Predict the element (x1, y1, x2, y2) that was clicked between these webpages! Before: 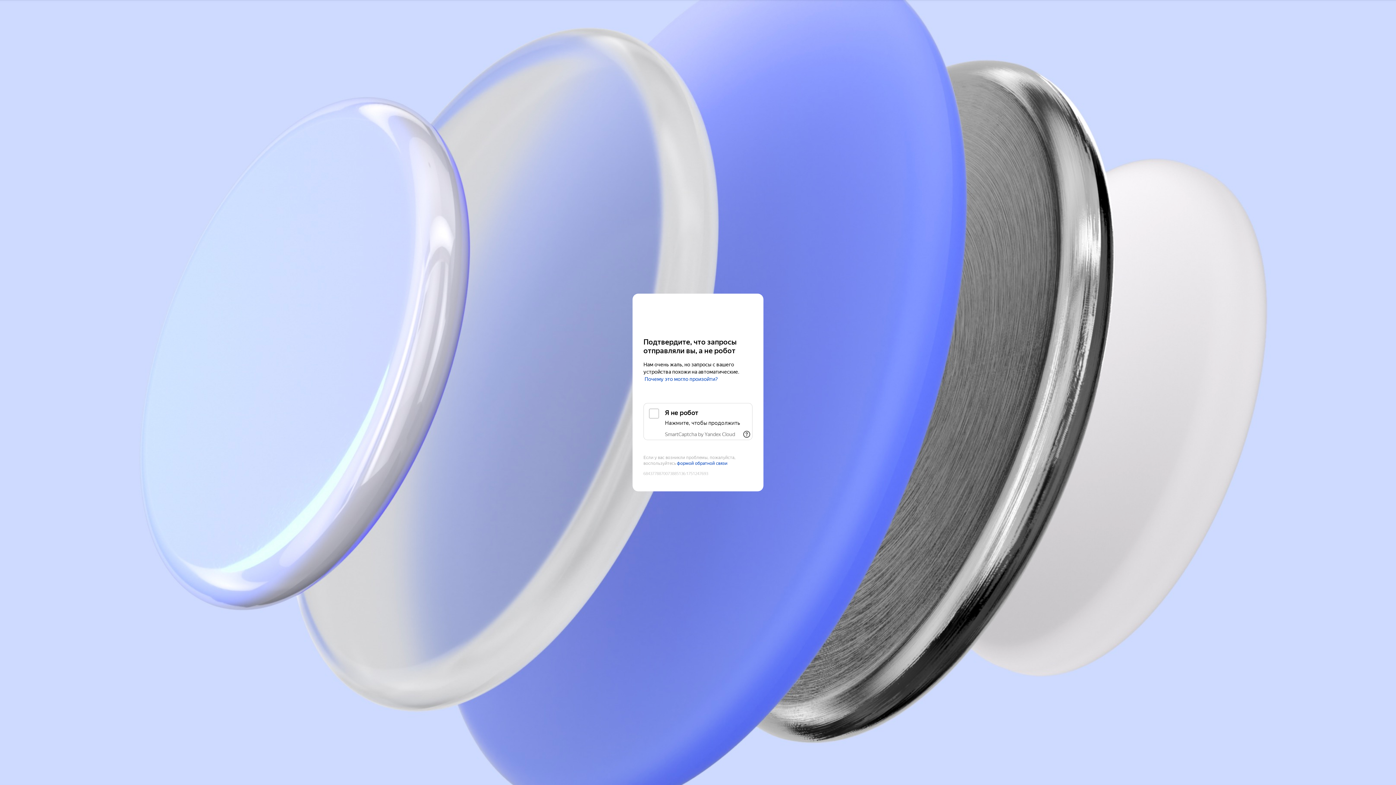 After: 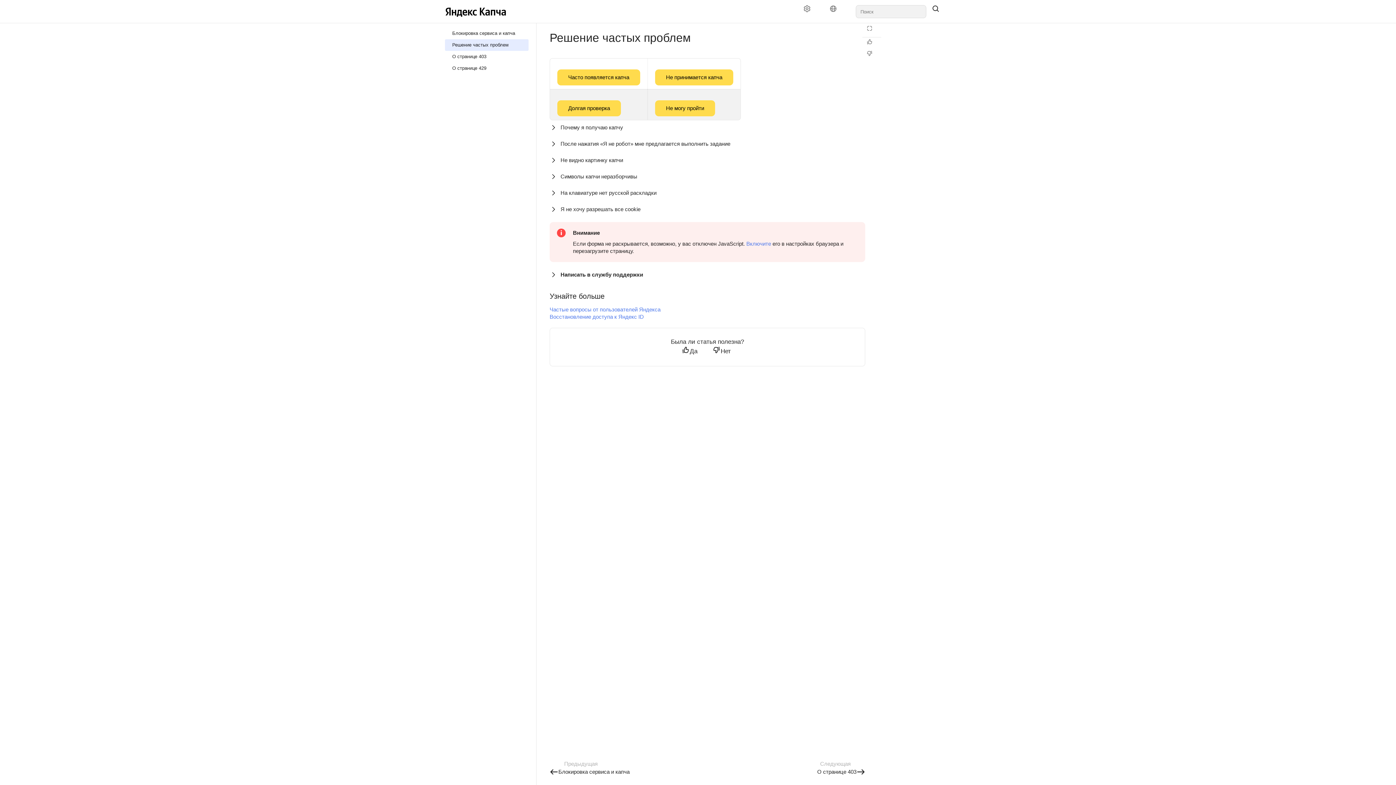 Action: bbox: (644, 376, 718, 382) label: Почему это могло произойти?